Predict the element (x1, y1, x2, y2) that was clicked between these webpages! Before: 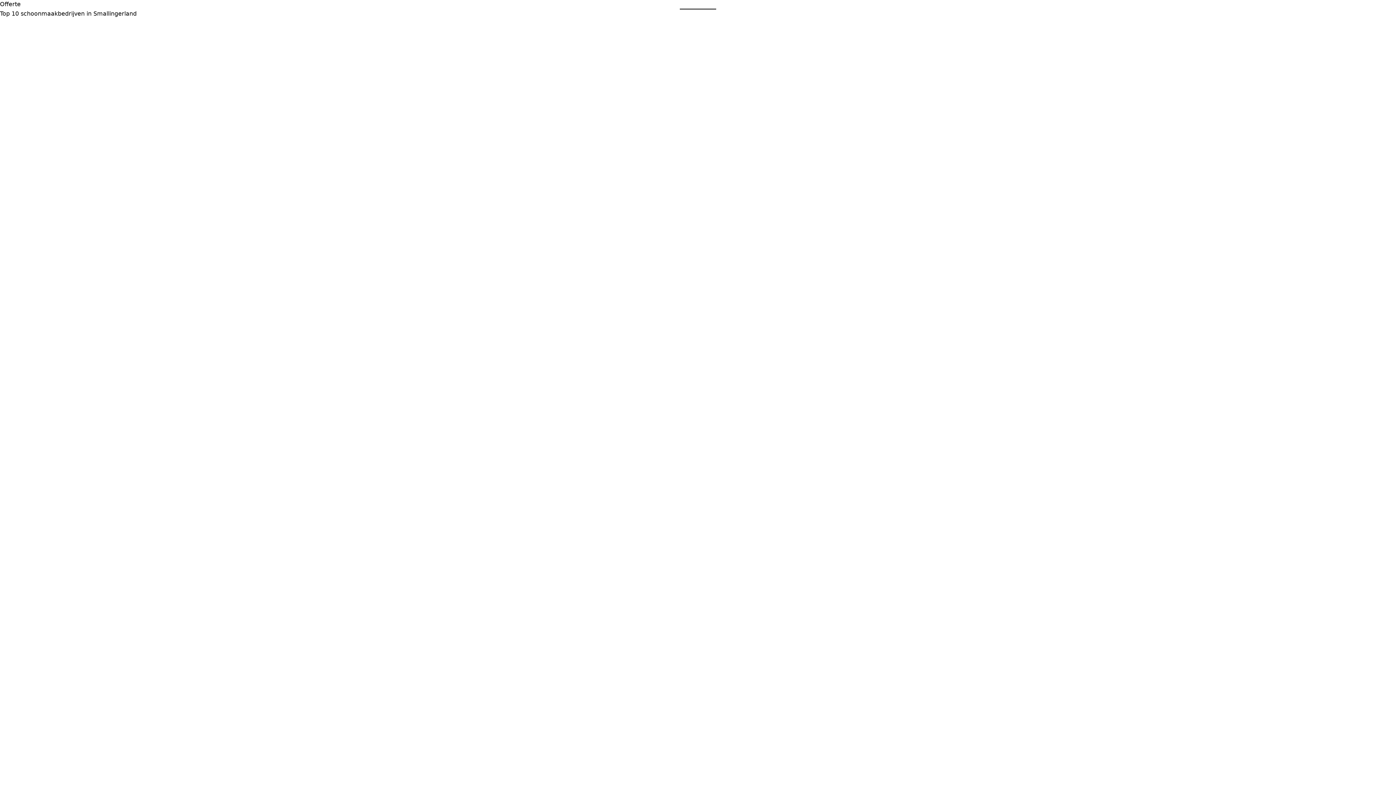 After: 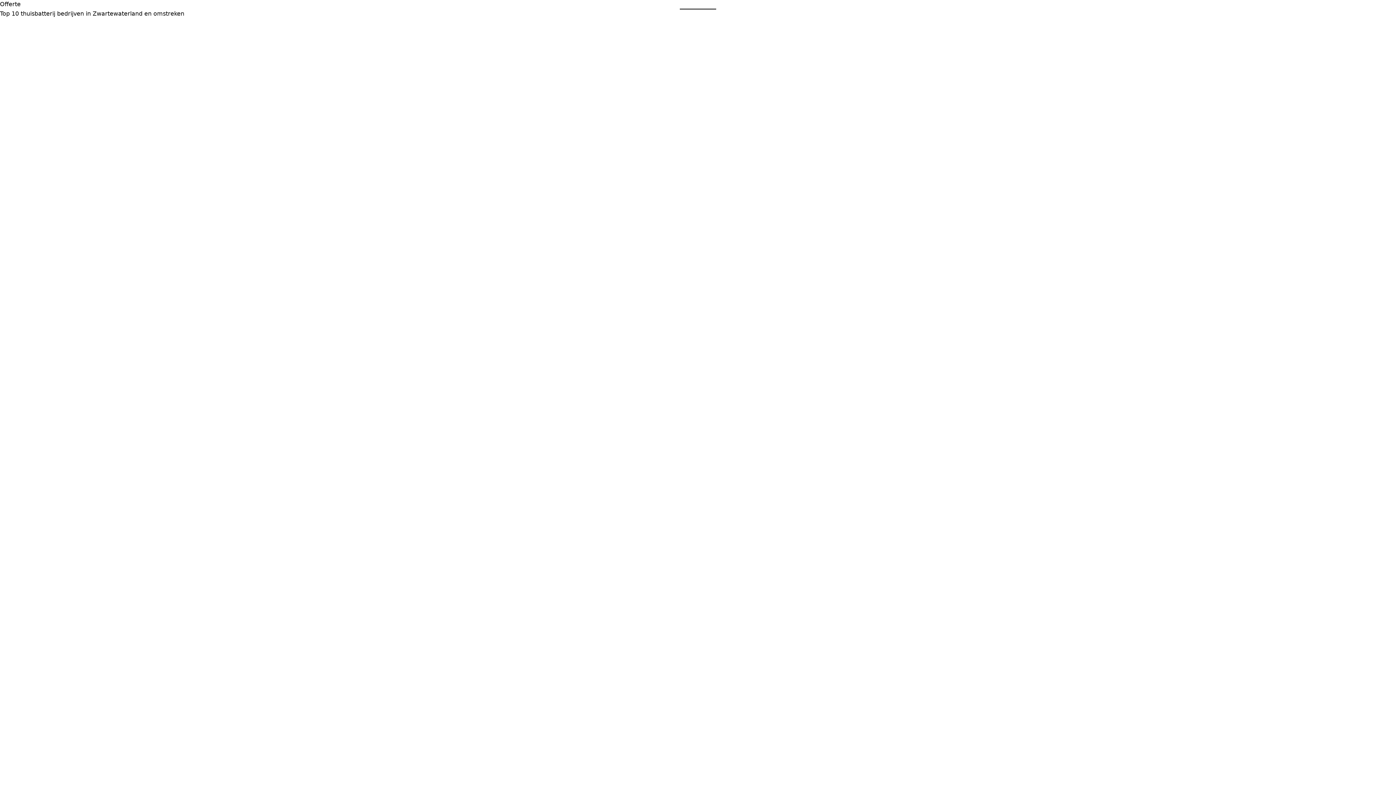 Action: label: Offerte bbox: (0, 0, 20, 7)